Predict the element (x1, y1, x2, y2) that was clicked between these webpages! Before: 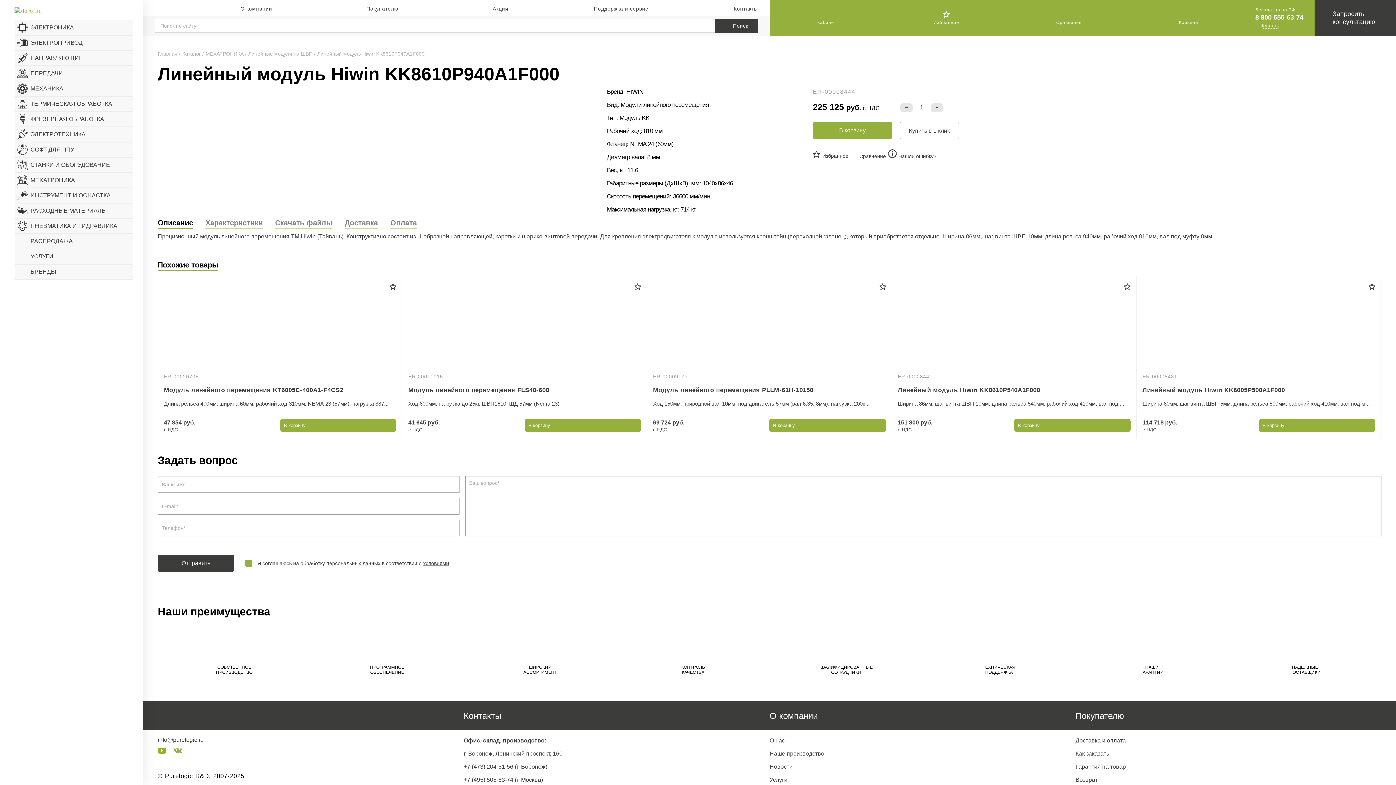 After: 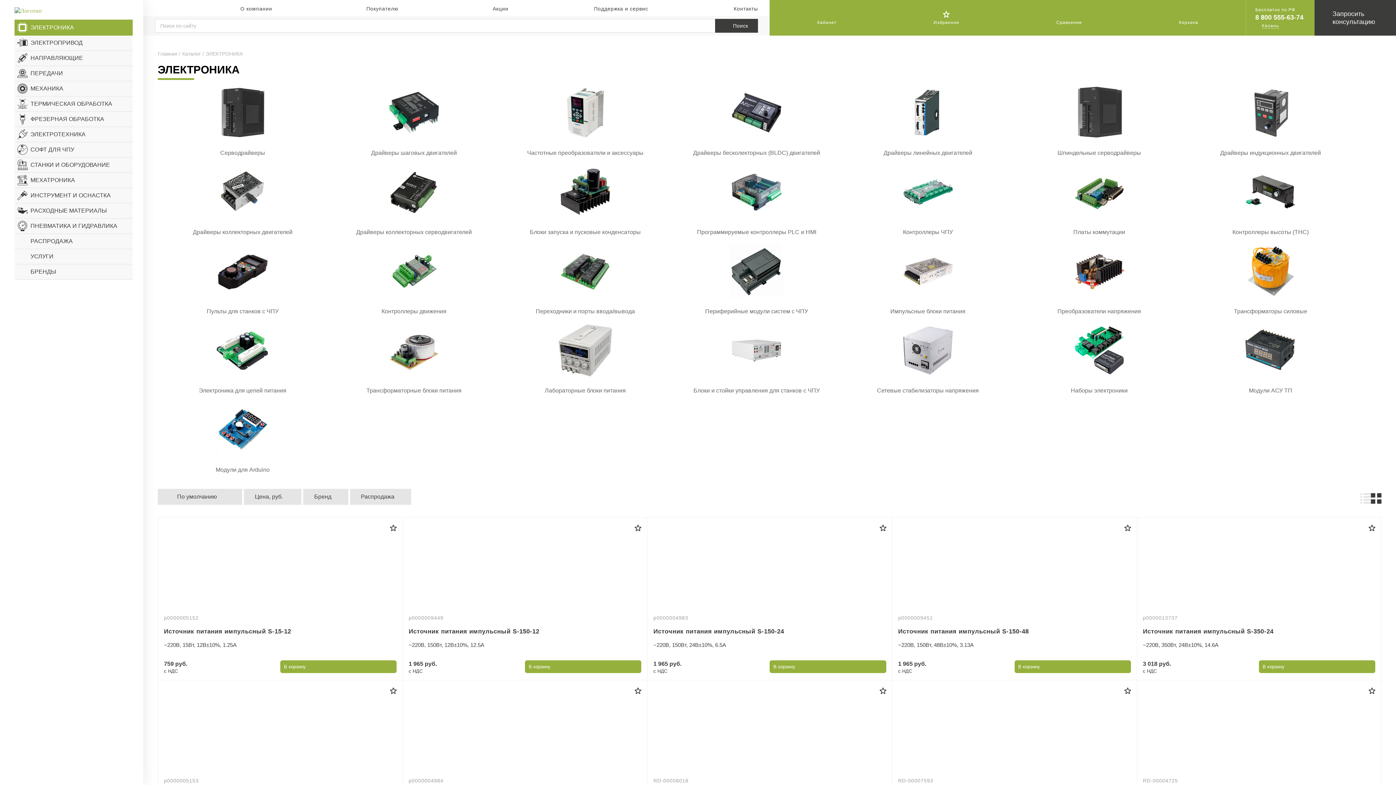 Action: label: ЭЛЕКТРОНИКА bbox: (14, 20, 132, 34)